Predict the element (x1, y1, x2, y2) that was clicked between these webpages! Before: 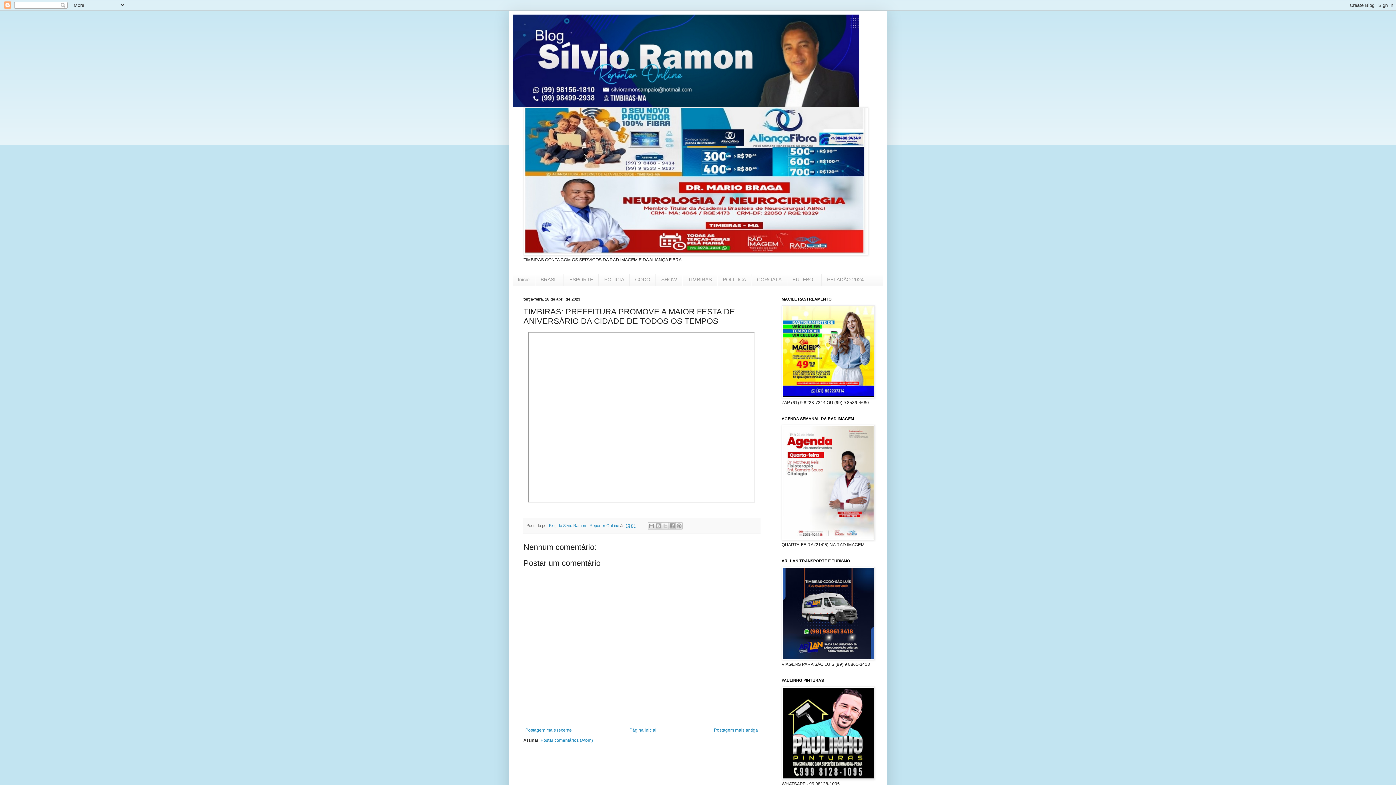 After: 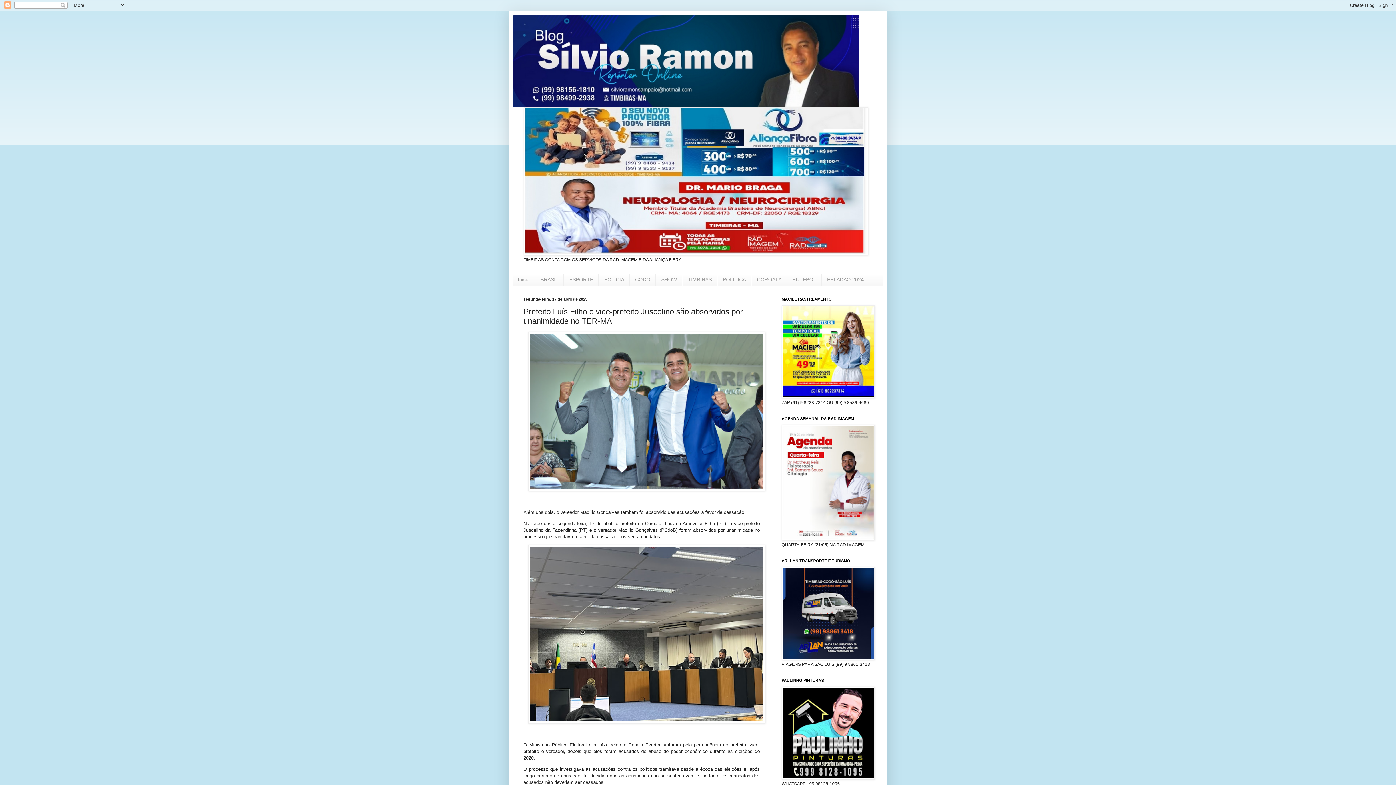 Action: label: Postagem mais antiga bbox: (712, 726, 760, 734)